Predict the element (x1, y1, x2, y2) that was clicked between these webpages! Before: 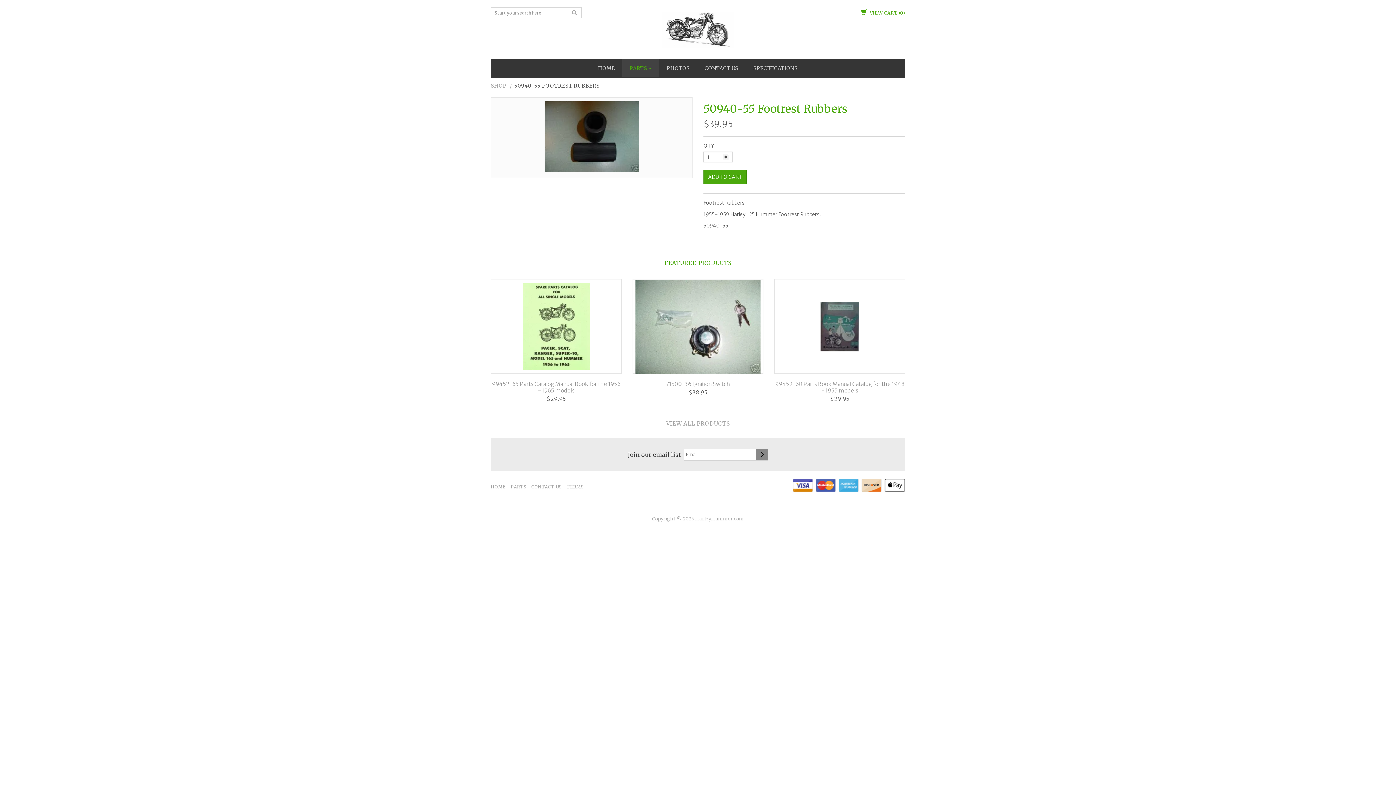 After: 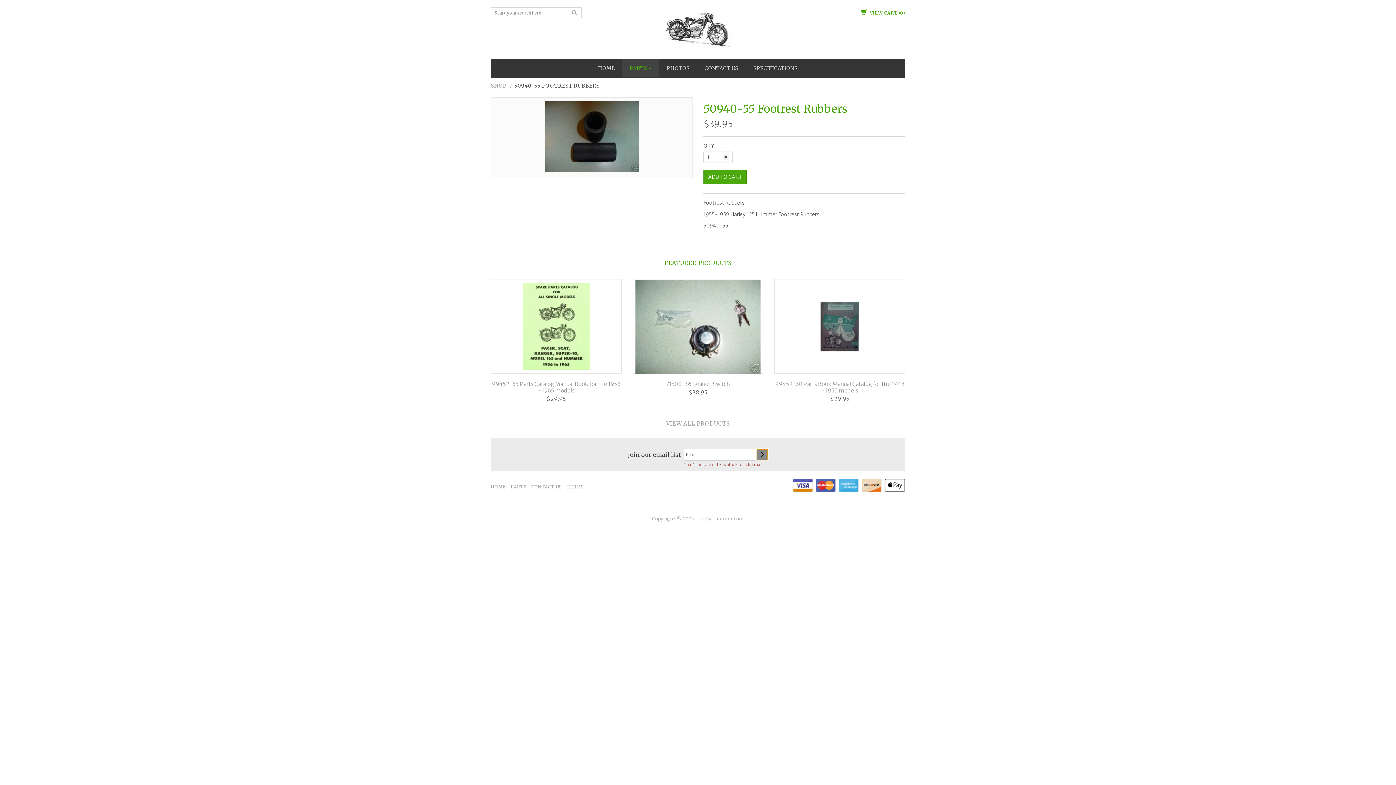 Action: bbox: (756, 448, 768, 460)